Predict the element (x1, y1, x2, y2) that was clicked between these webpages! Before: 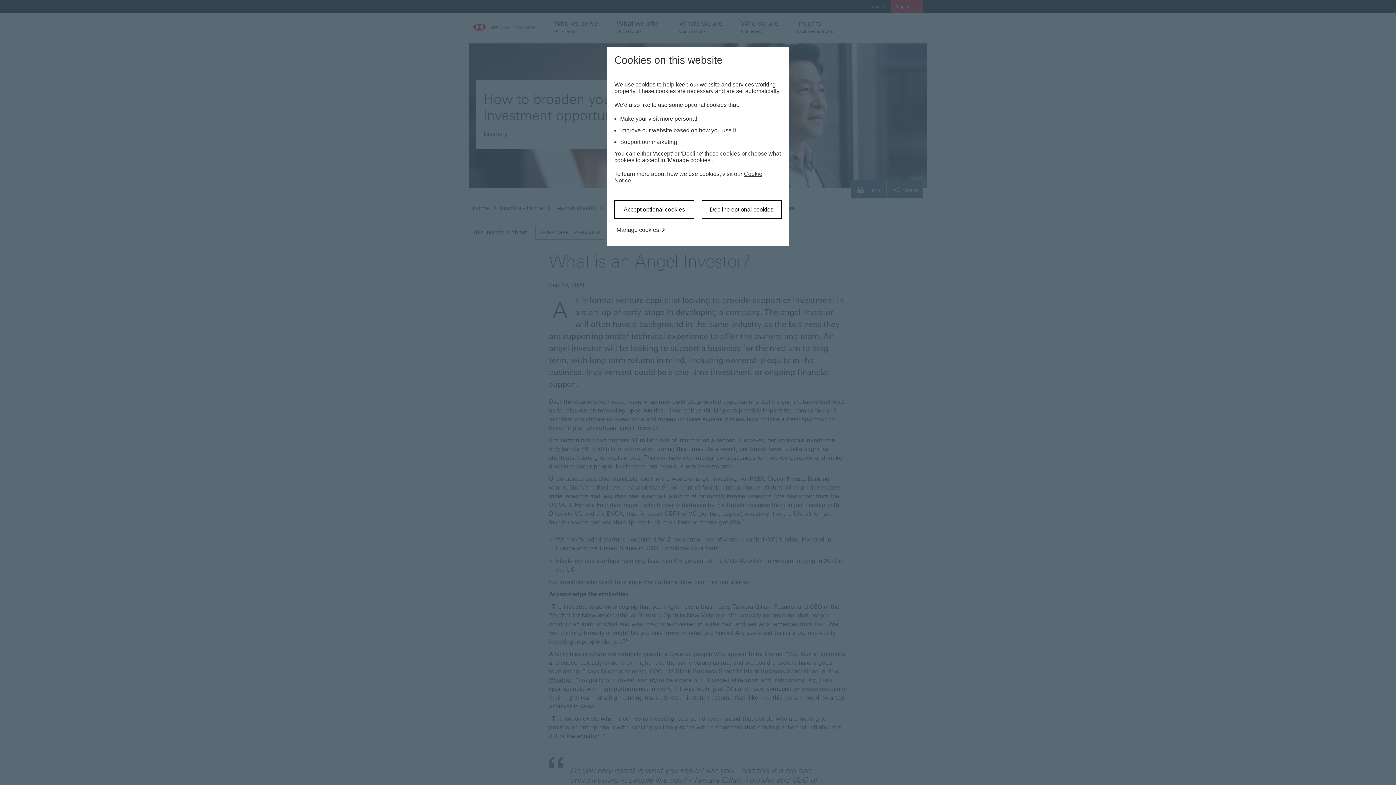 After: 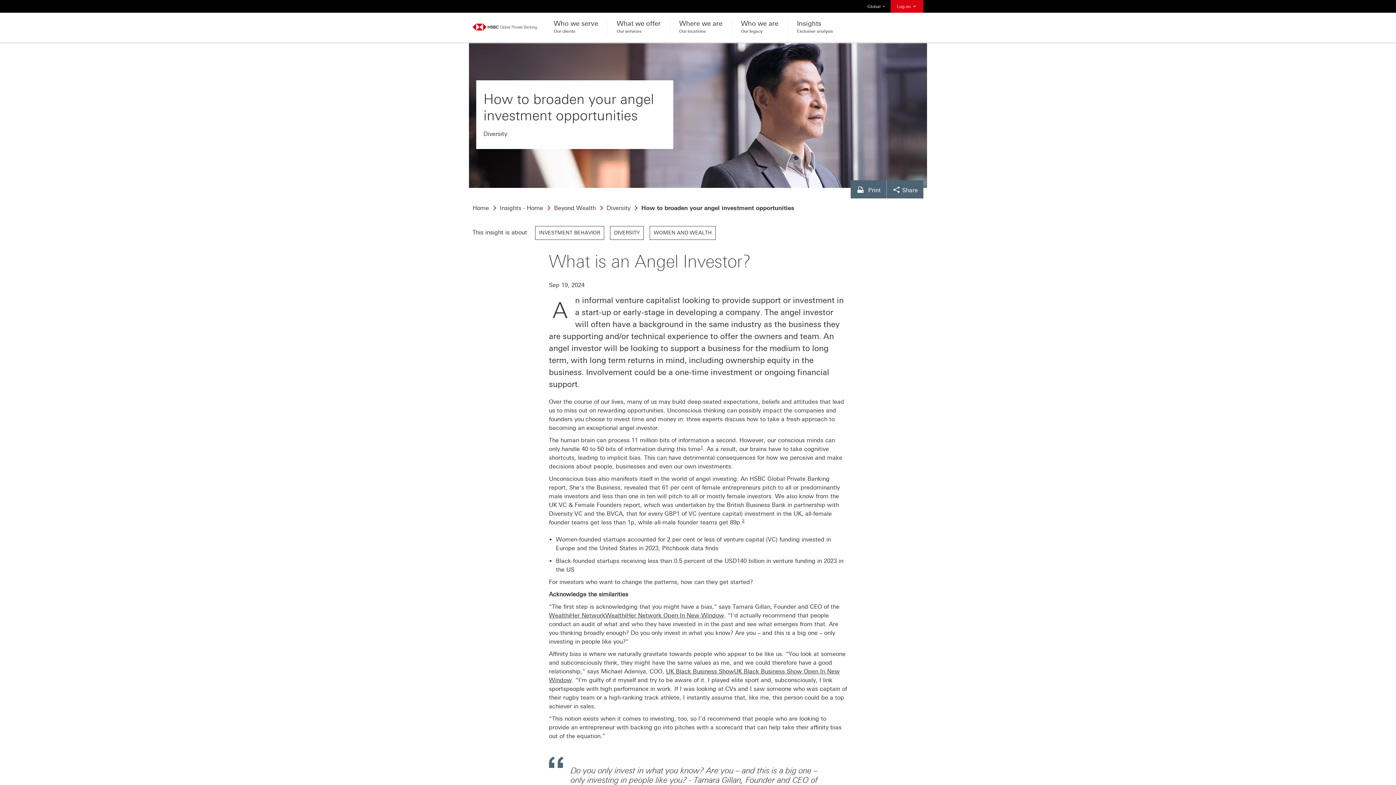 Action: bbox: (701, 200, 781, 218) label: Decline optional cookies